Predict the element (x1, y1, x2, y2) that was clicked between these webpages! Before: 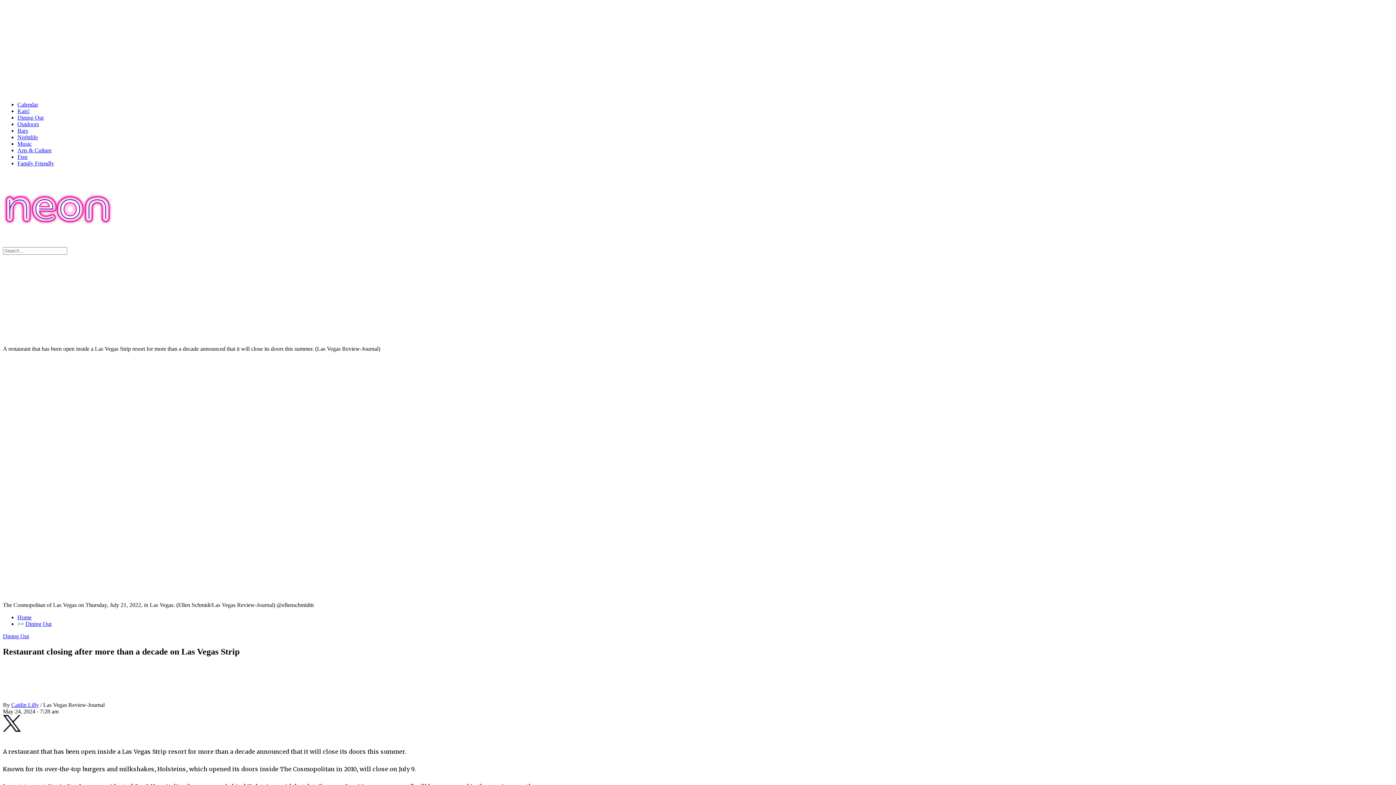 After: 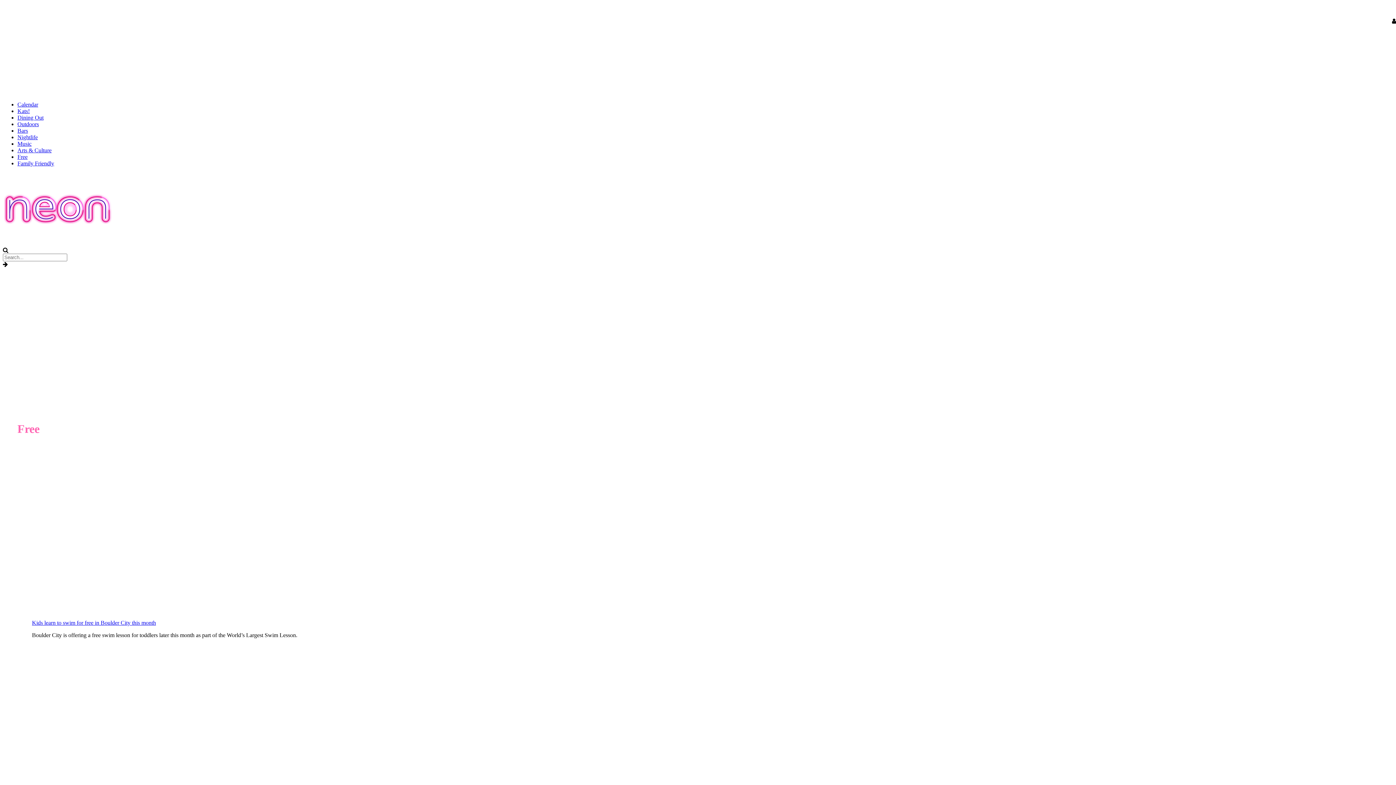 Action: bbox: (17, 153, 27, 160) label: Free